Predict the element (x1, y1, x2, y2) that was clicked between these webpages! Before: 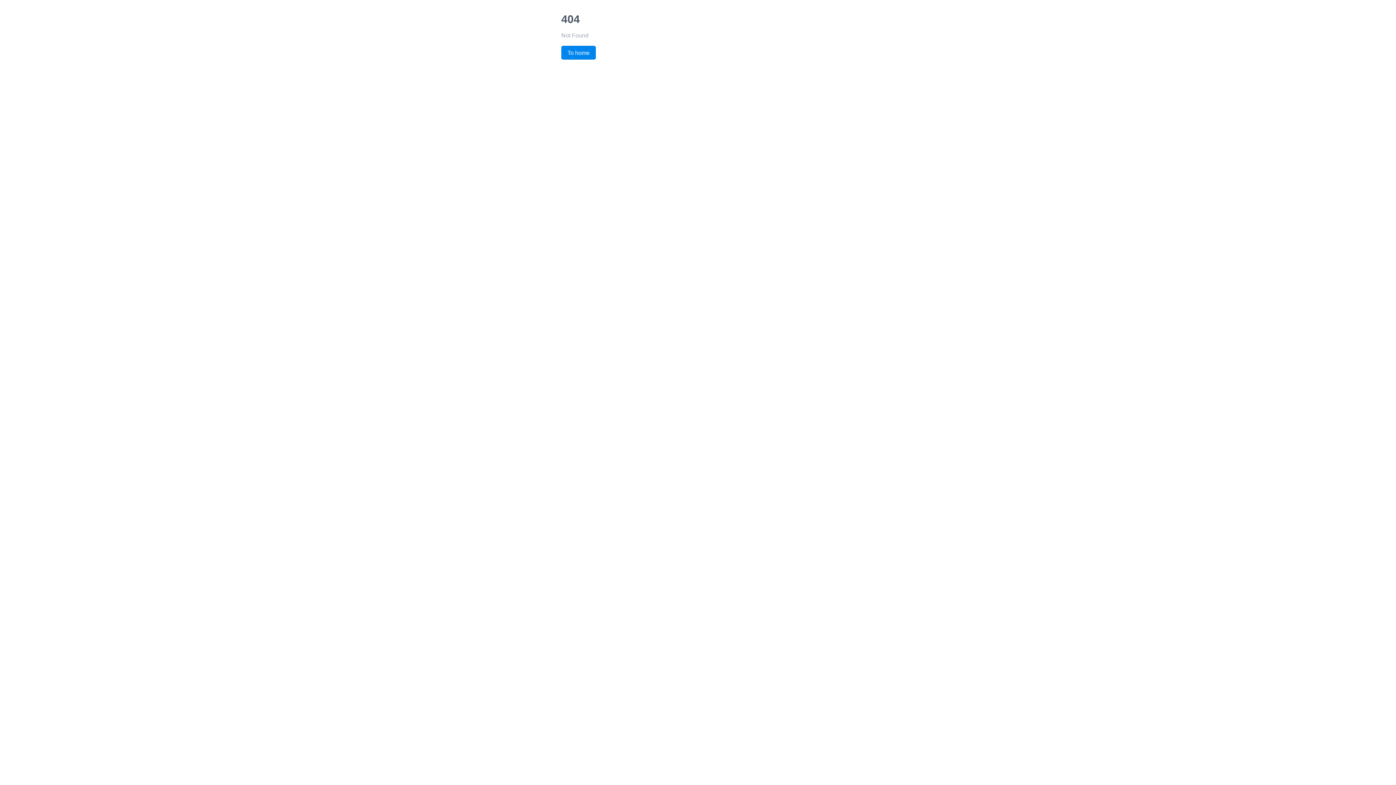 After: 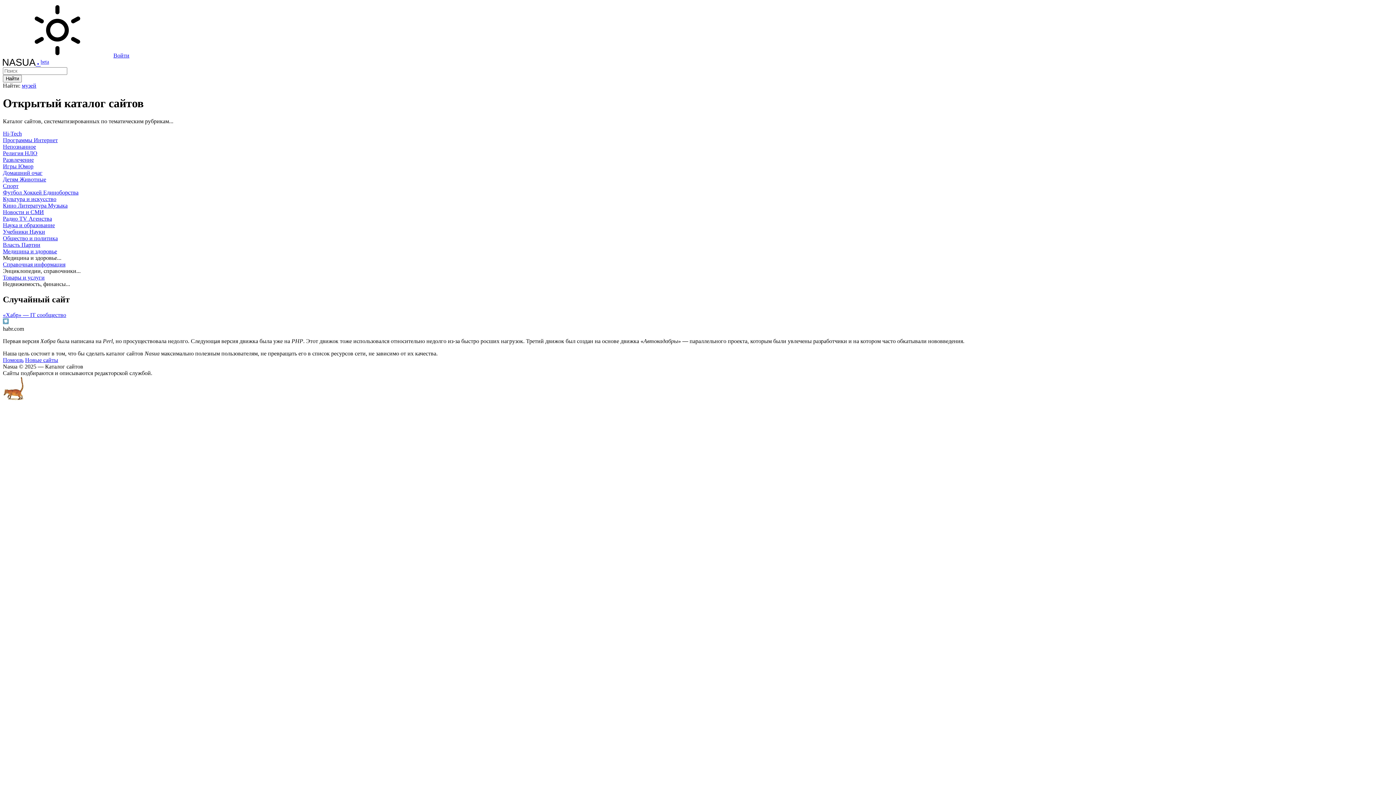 Action: bbox: (561, 45, 596, 59) label: To home